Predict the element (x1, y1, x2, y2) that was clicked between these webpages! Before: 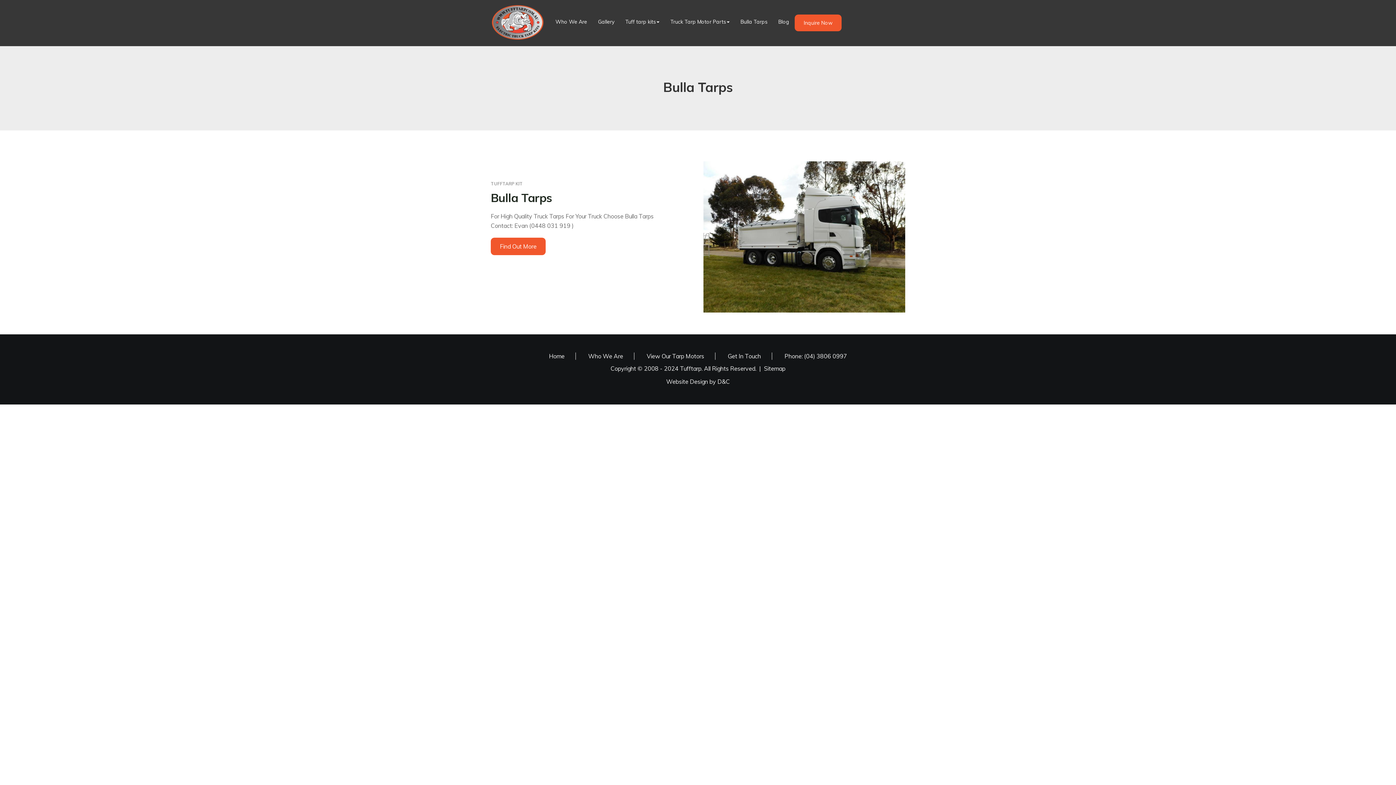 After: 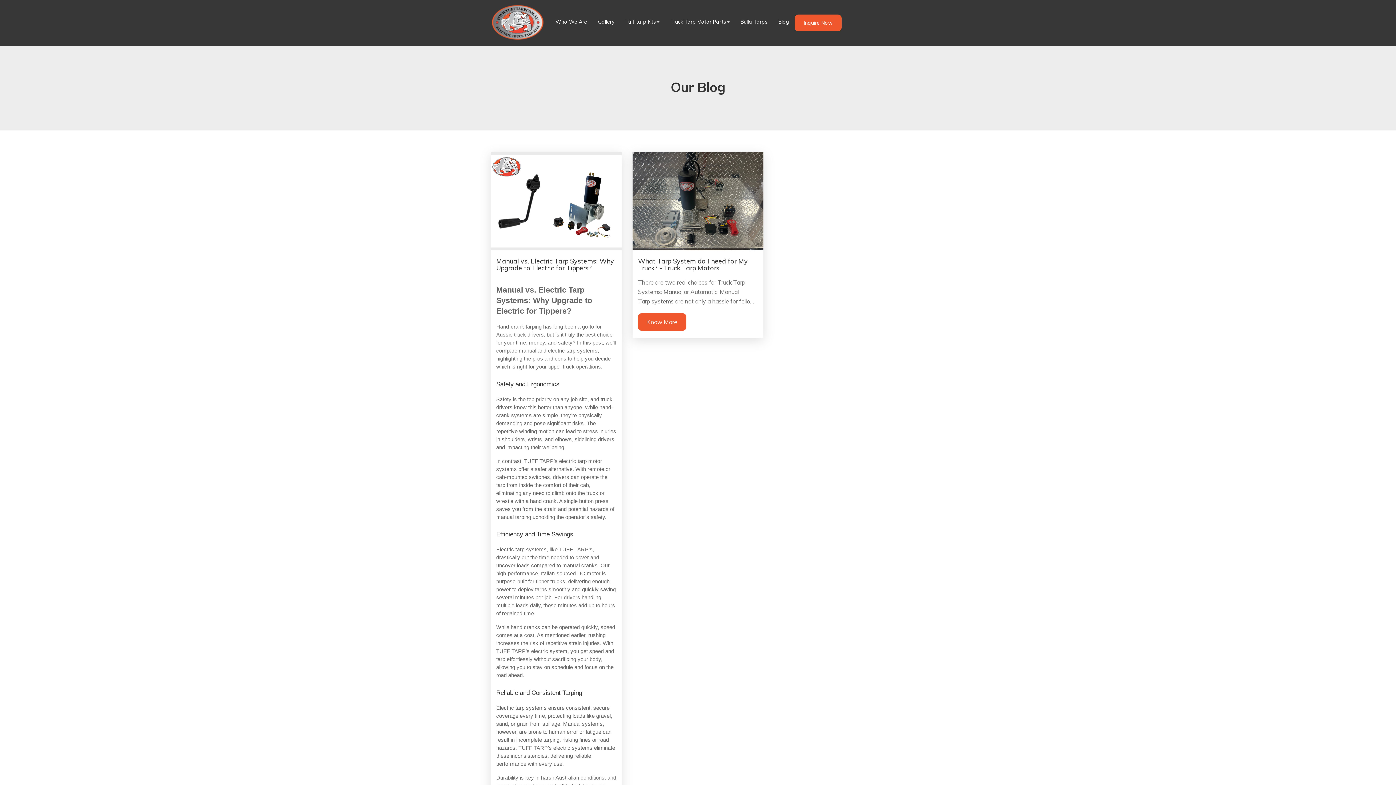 Action: bbox: (773, 14, 794, 29) label: Blog